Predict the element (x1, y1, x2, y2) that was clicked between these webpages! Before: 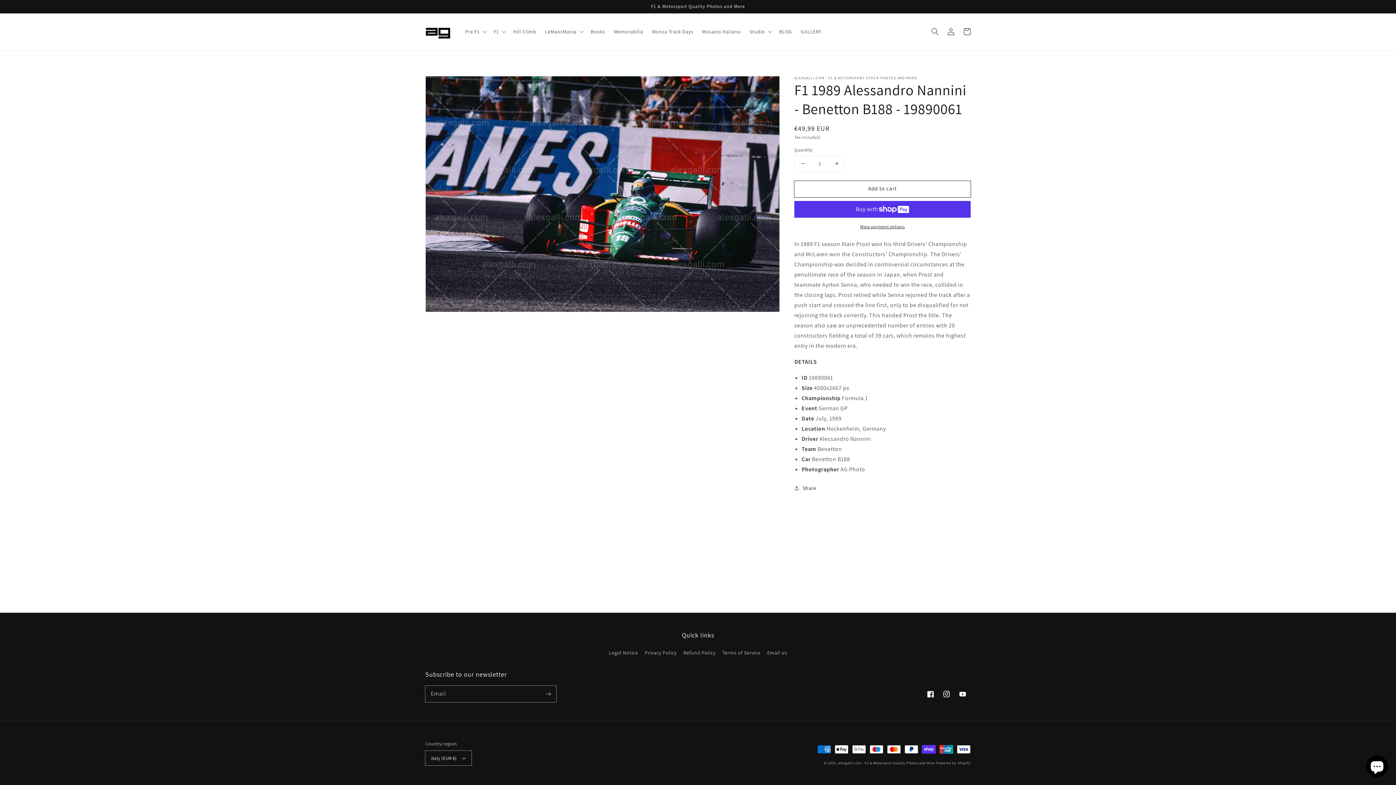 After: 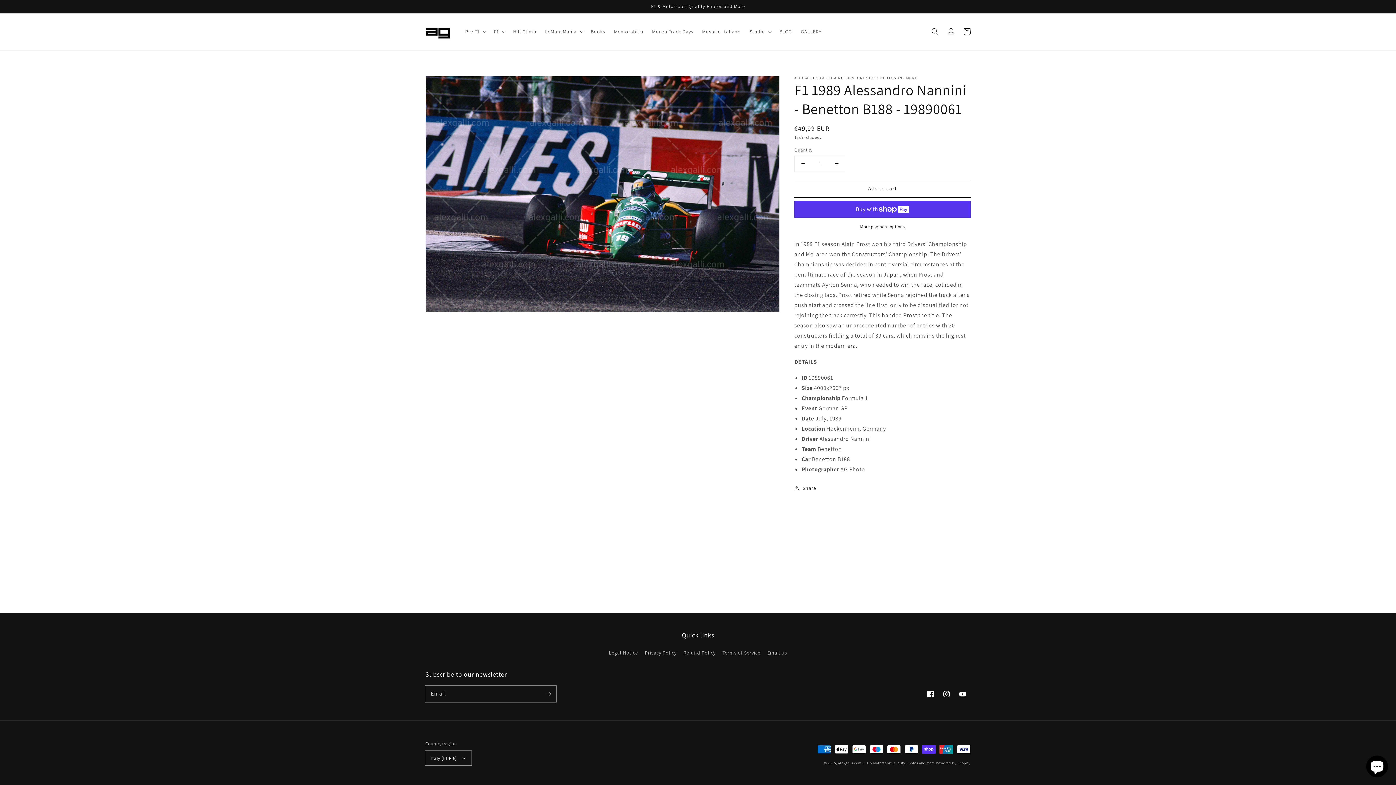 Action: bbox: (794, 155, 811, 171) label: Decrease quantity for F1 1989 Alessandro Nannini - Benetton B188 - 19890061